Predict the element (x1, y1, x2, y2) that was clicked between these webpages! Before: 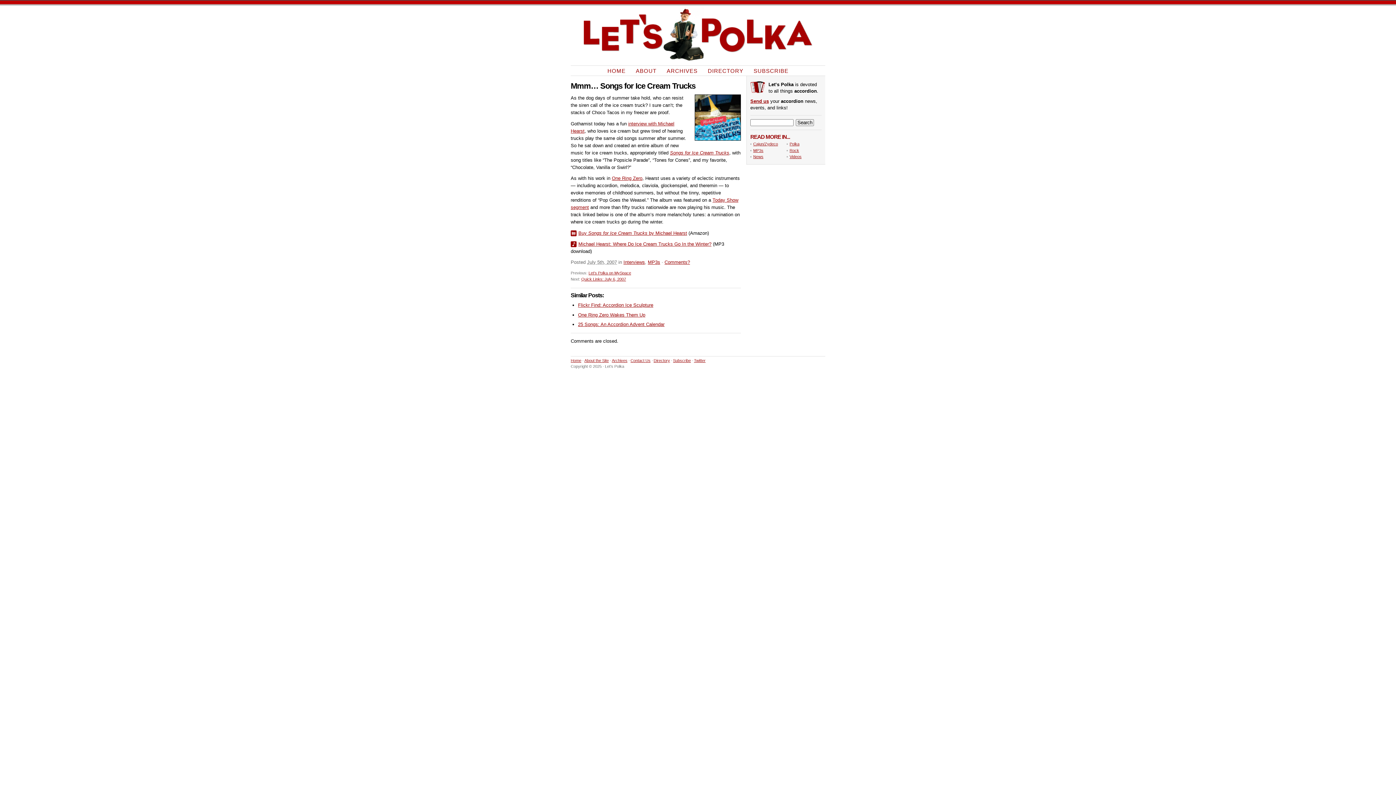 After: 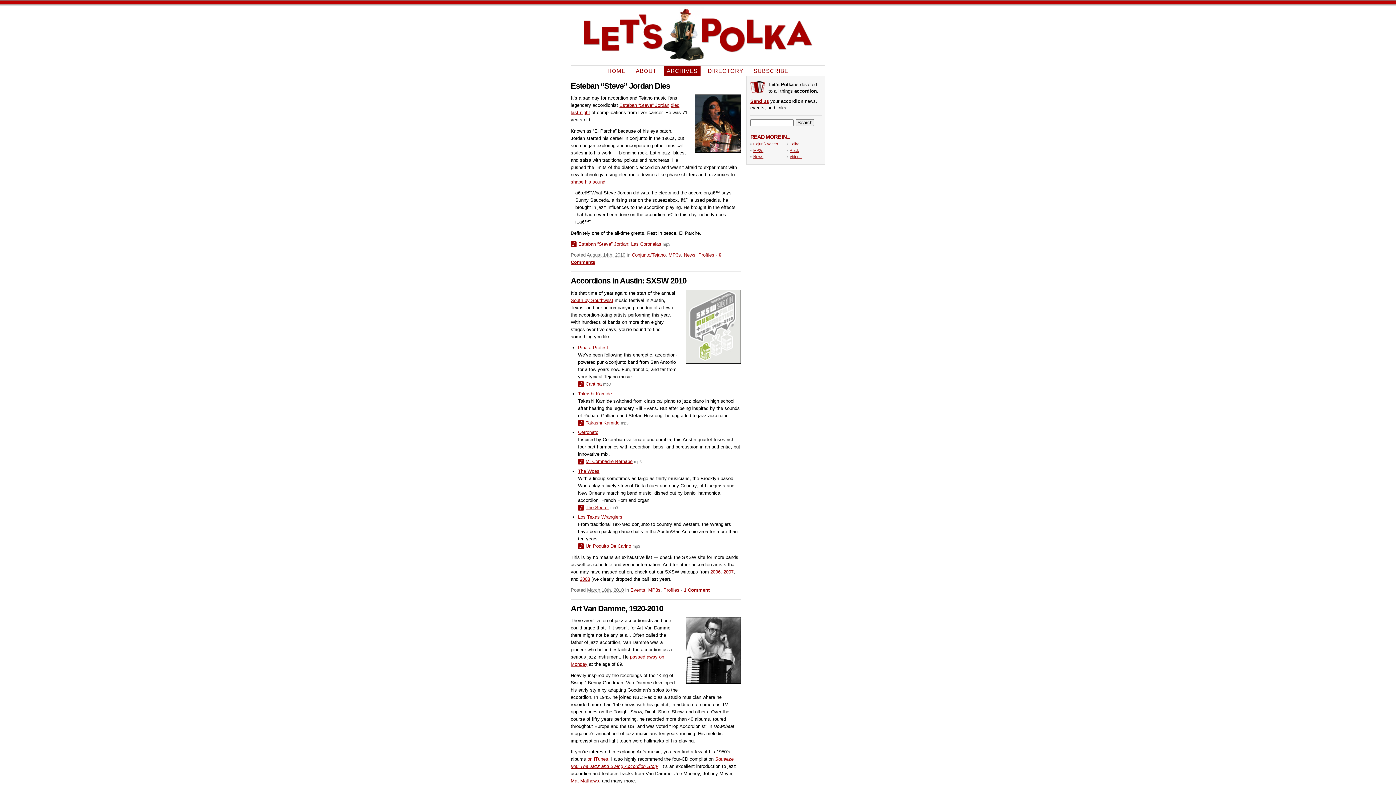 Action: label: MP3s bbox: (648, 259, 660, 265)